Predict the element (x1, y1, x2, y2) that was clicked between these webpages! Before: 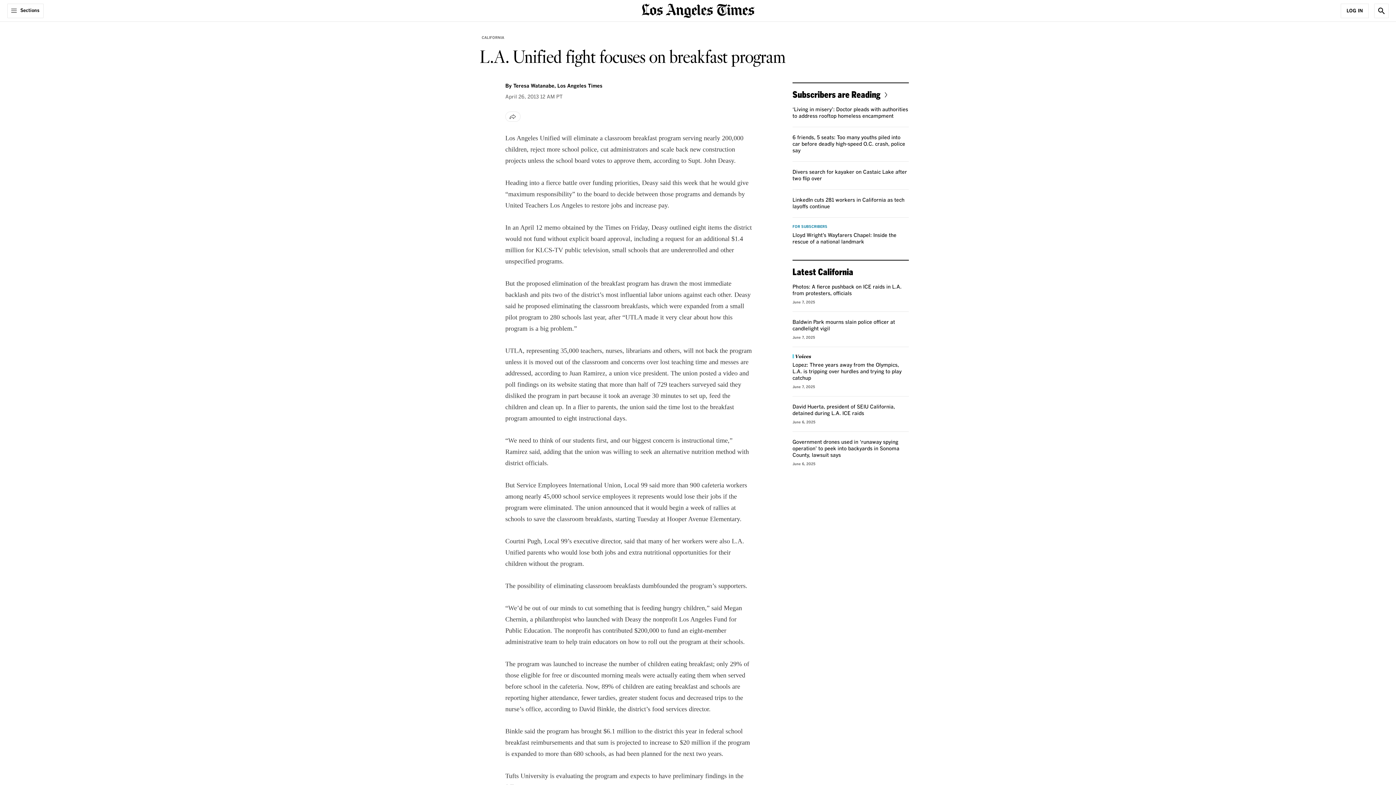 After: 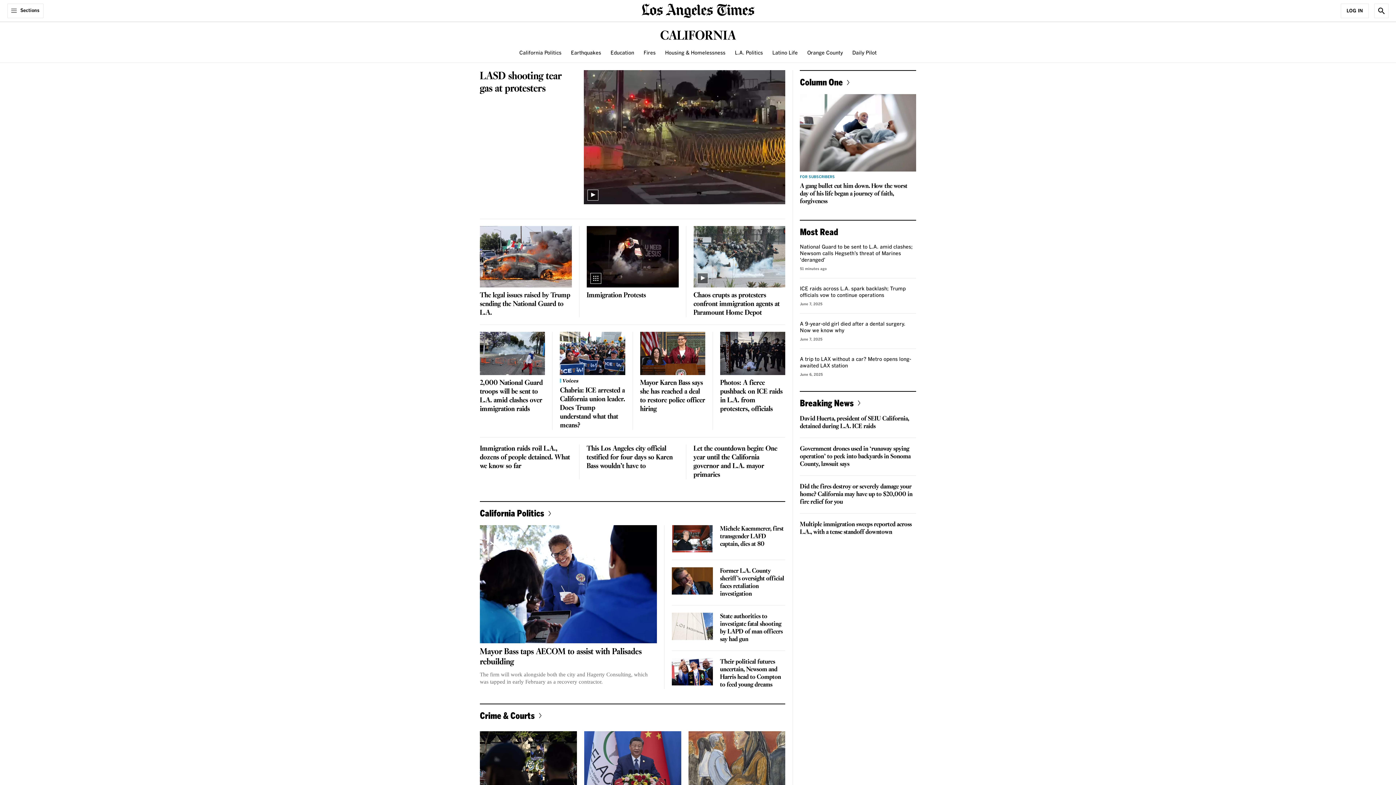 Action: label: CALIFORNIA bbox: (480, 33, 506, 41)